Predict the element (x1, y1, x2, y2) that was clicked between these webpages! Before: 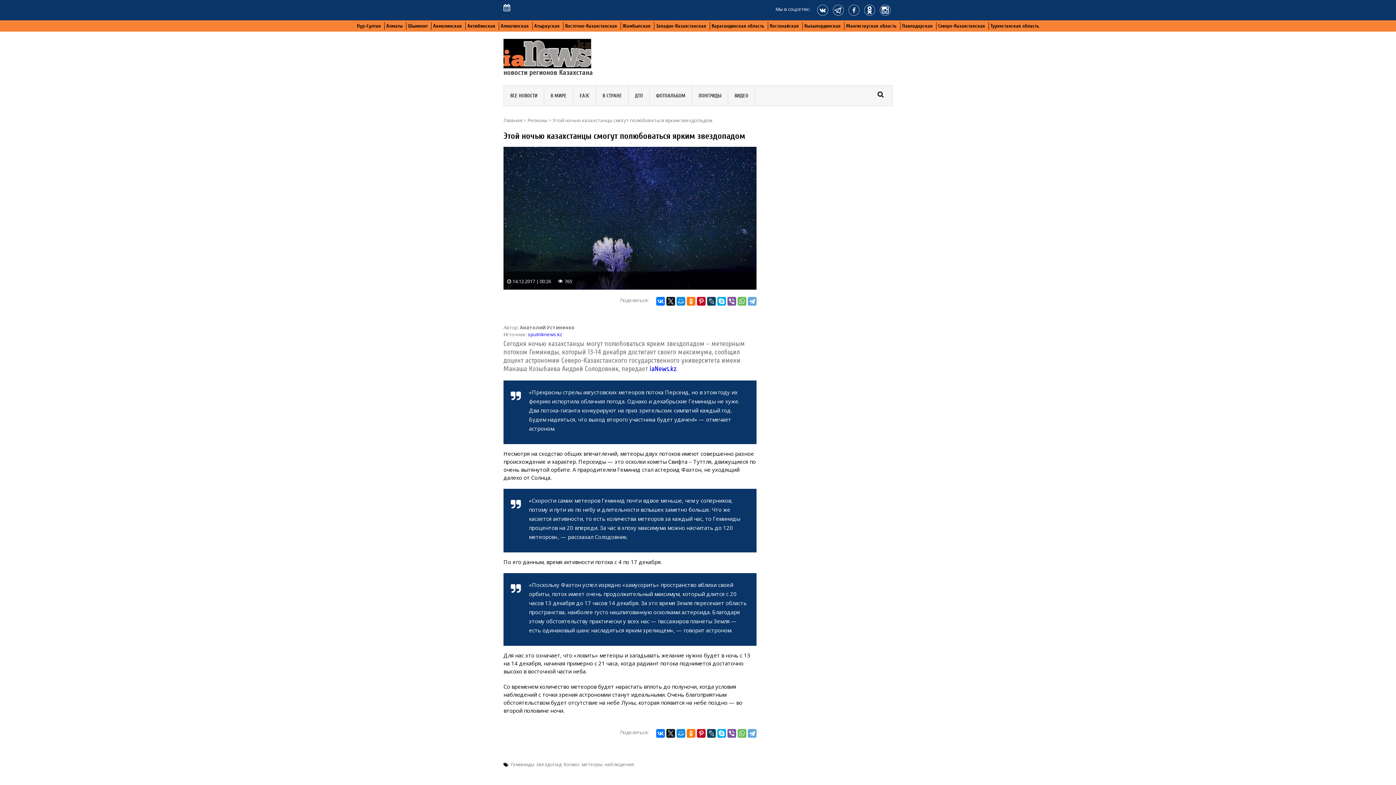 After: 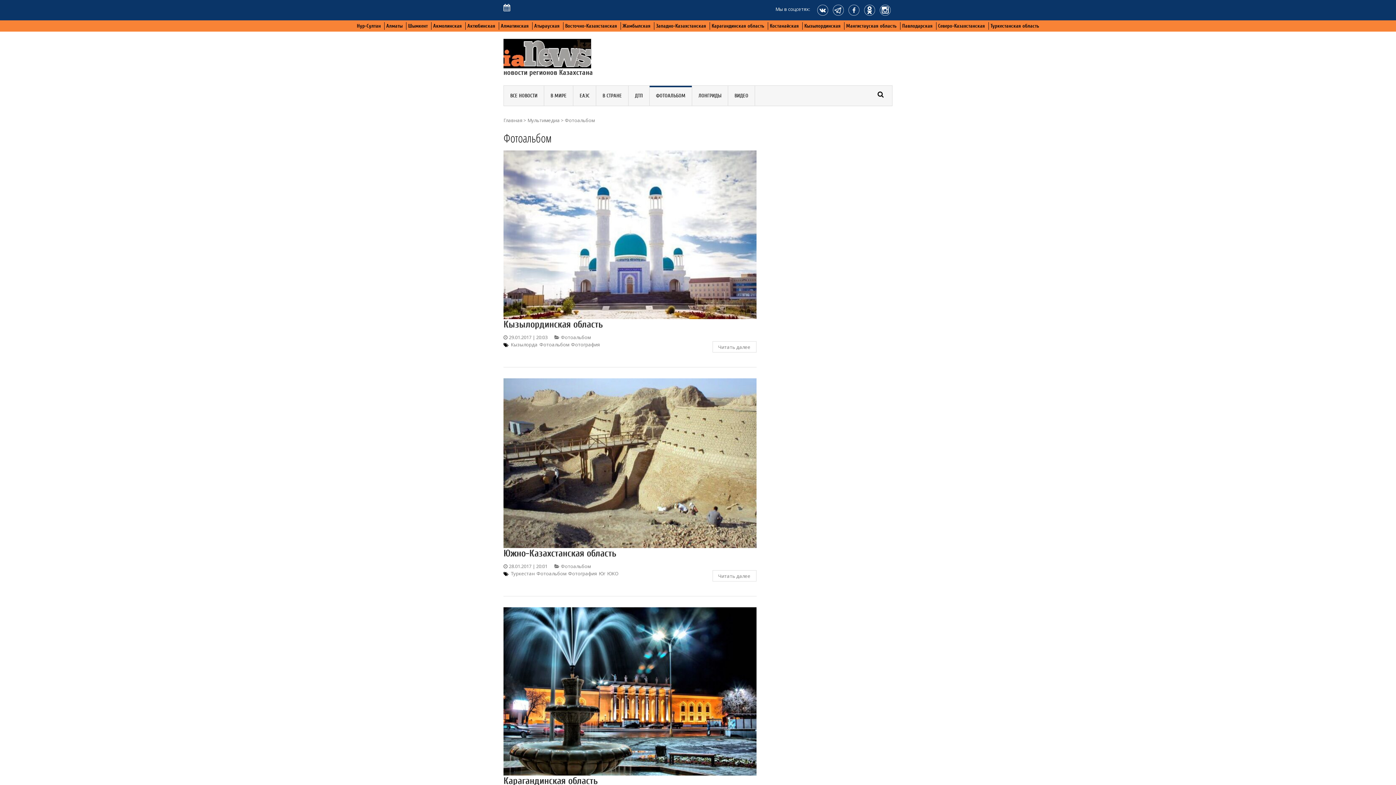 Action: bbox: (649, 85, 692, 105) label: ФОТОАЛЬБОМ